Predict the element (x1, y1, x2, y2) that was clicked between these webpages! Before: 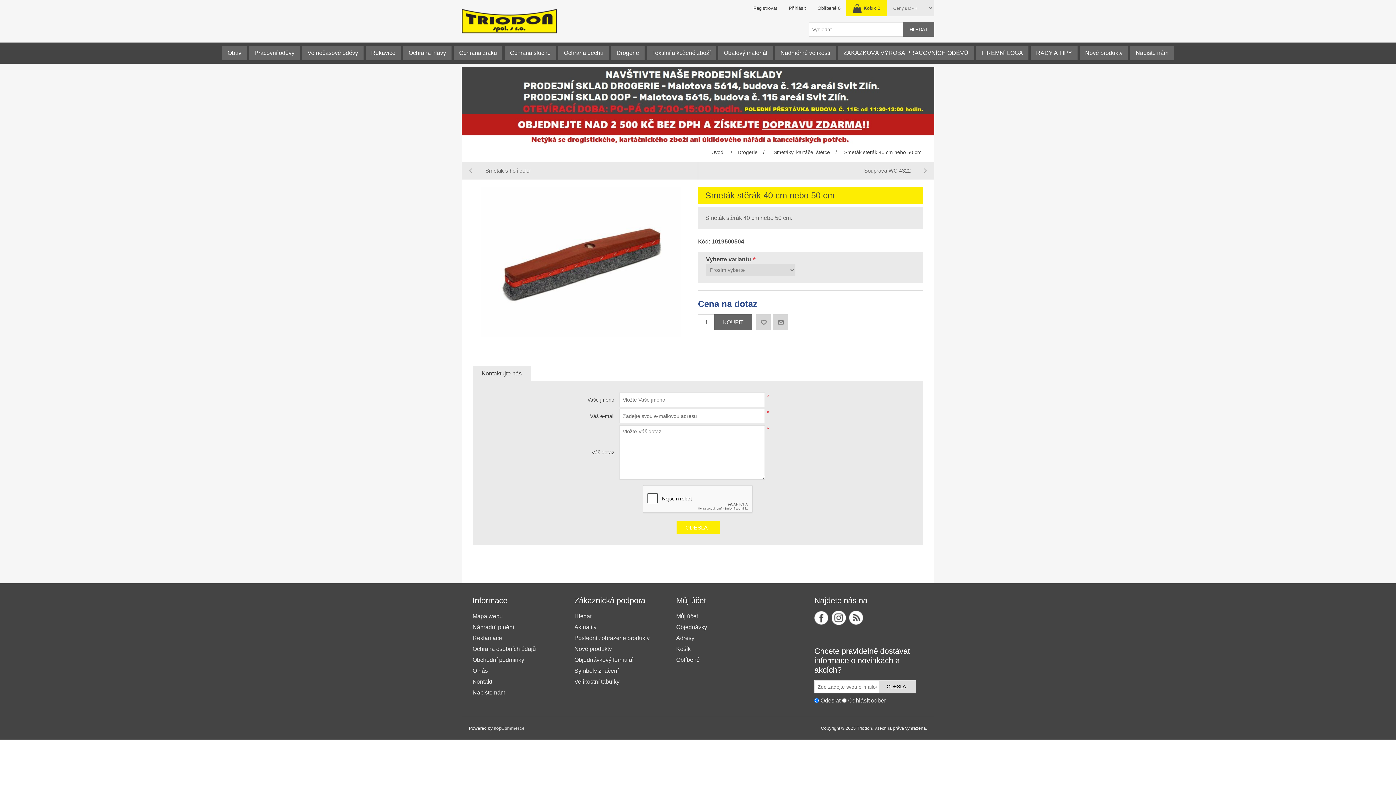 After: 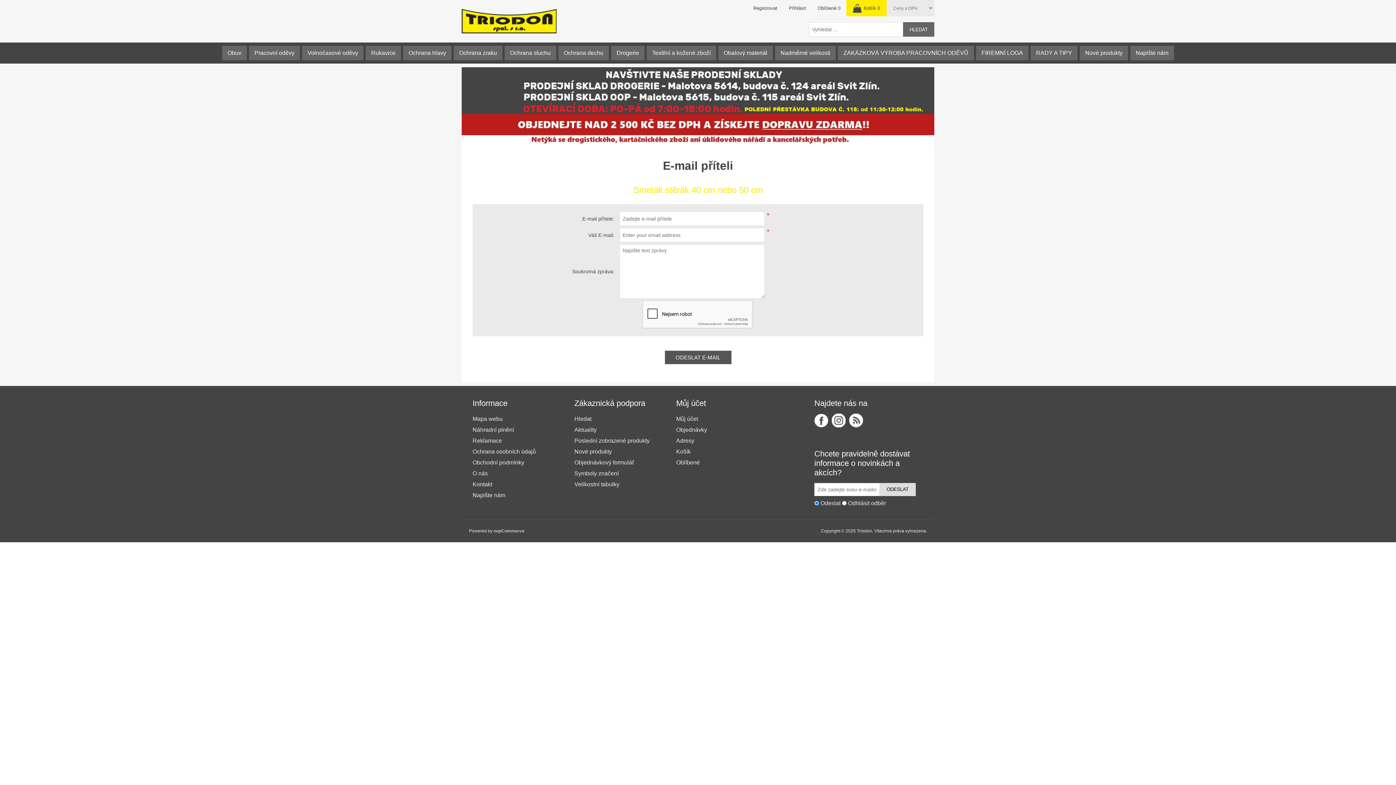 Action: bbox: (773, 314, 788, 330) label: Doporučit @